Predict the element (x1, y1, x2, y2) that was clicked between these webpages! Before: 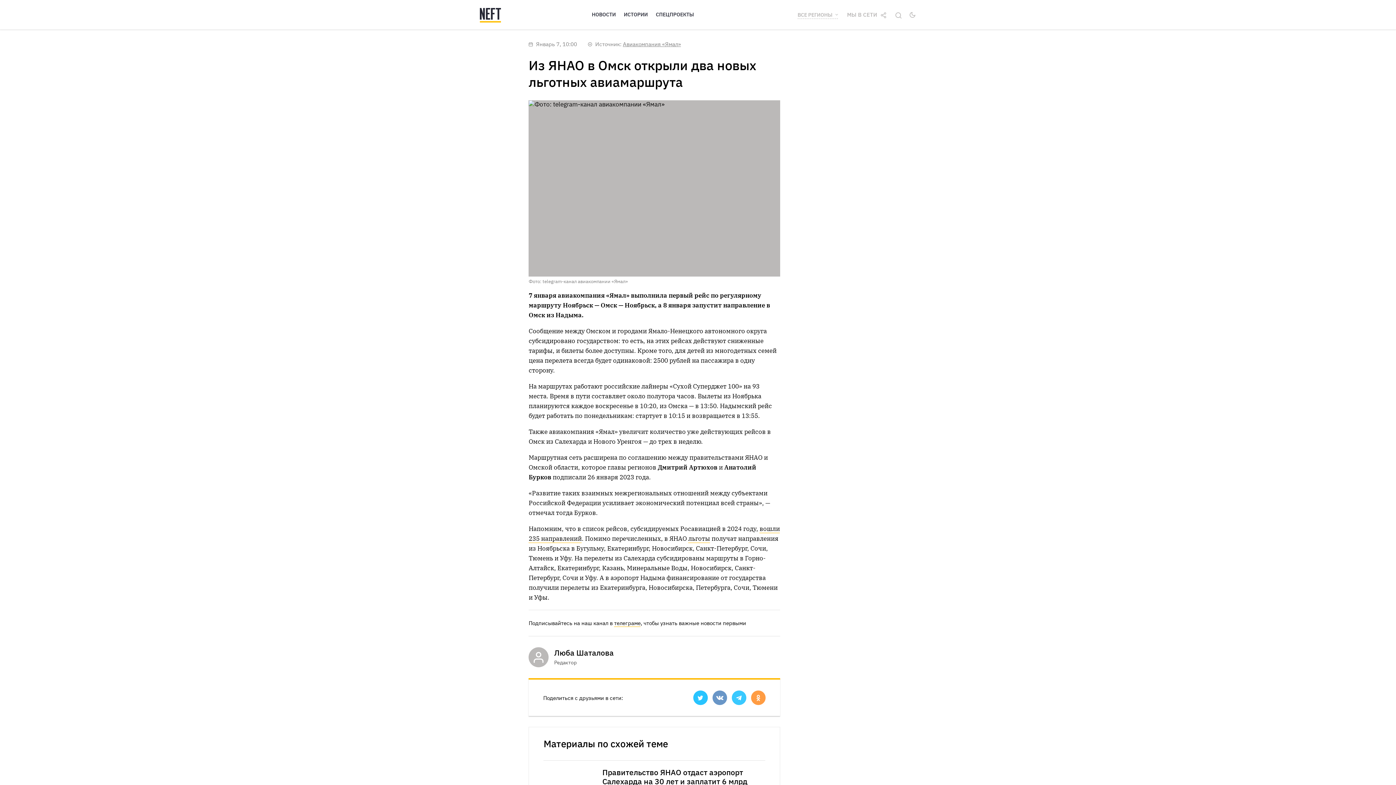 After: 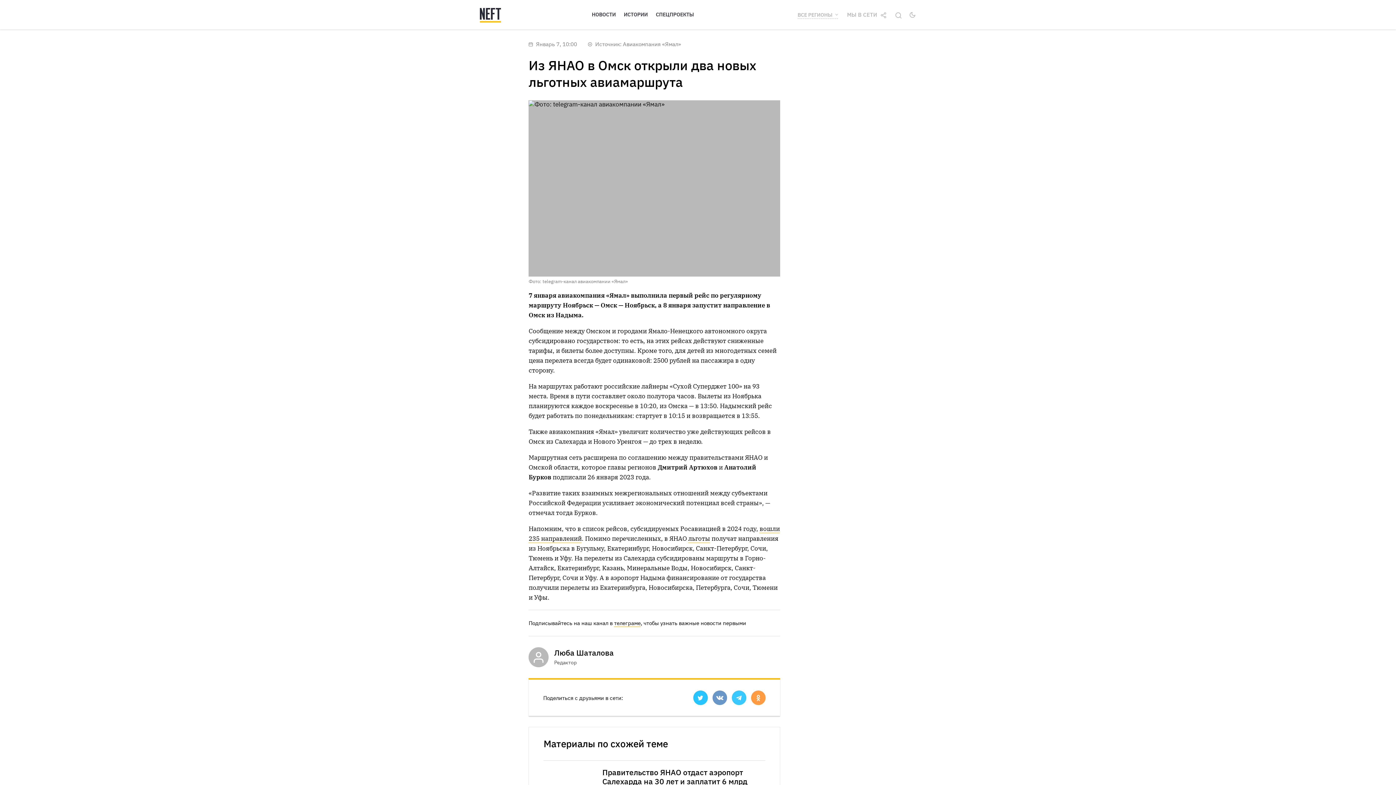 Action: label: Авиакомпания «Ямал» bbox: (623, 40, 681, 47)